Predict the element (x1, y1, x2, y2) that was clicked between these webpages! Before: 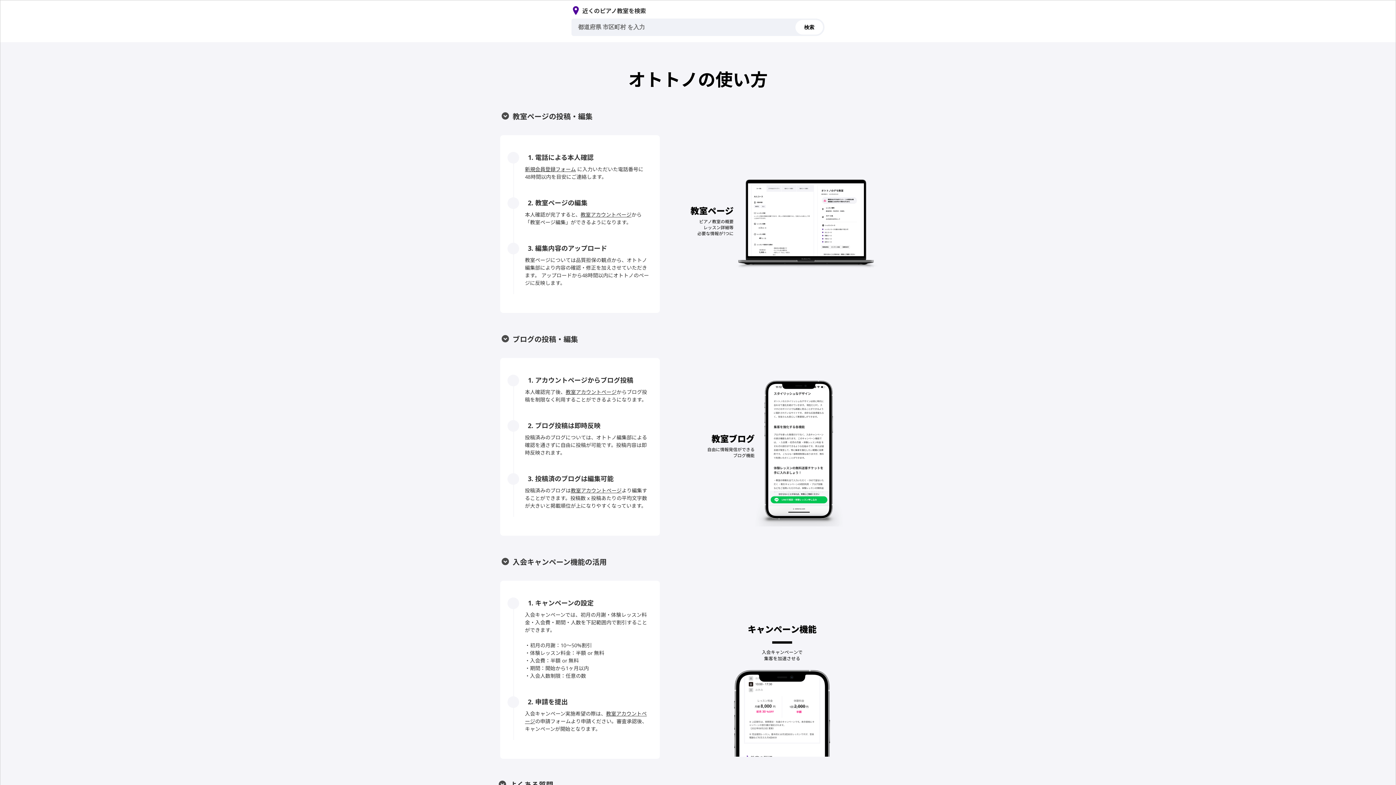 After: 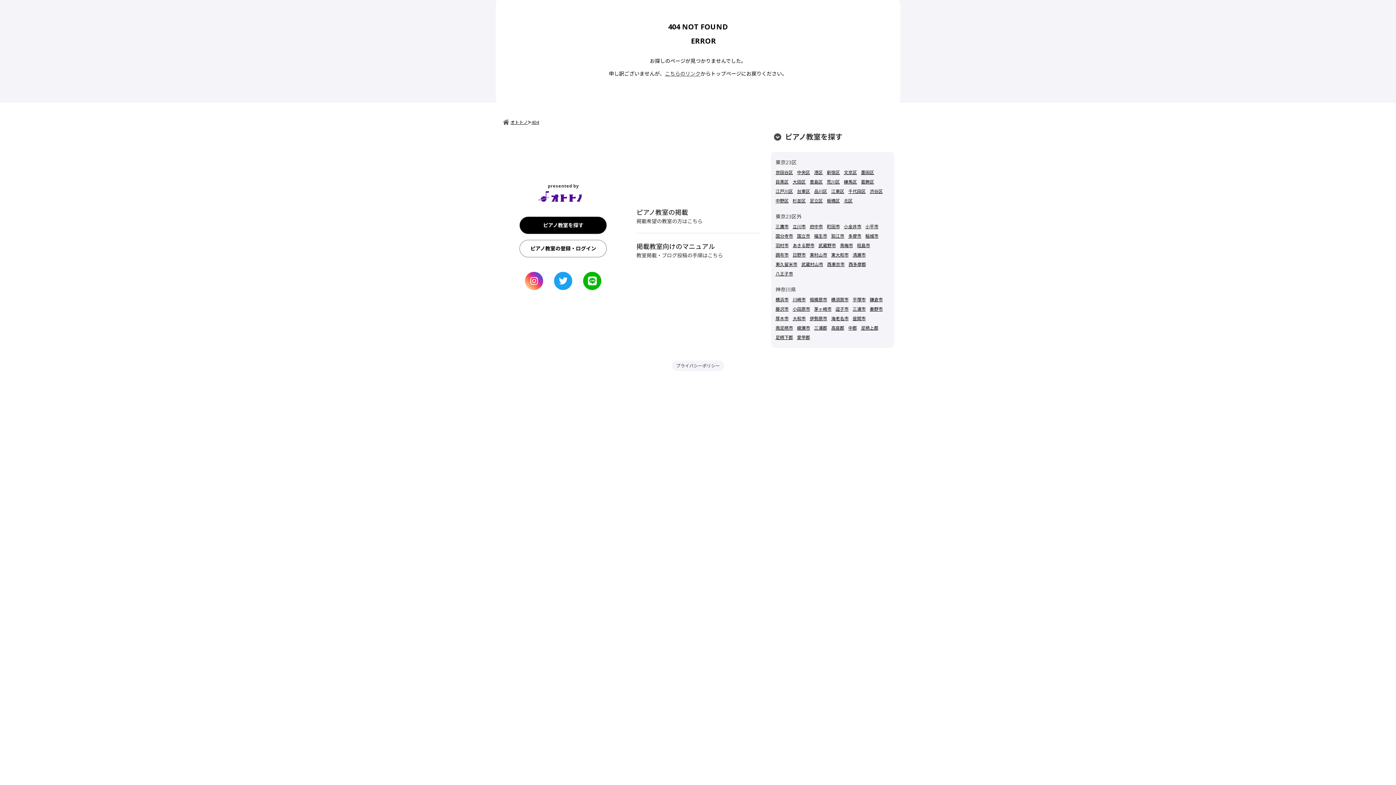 Action: bbox: (525, 165, 576, 172) label: 新規会員登録フォーム